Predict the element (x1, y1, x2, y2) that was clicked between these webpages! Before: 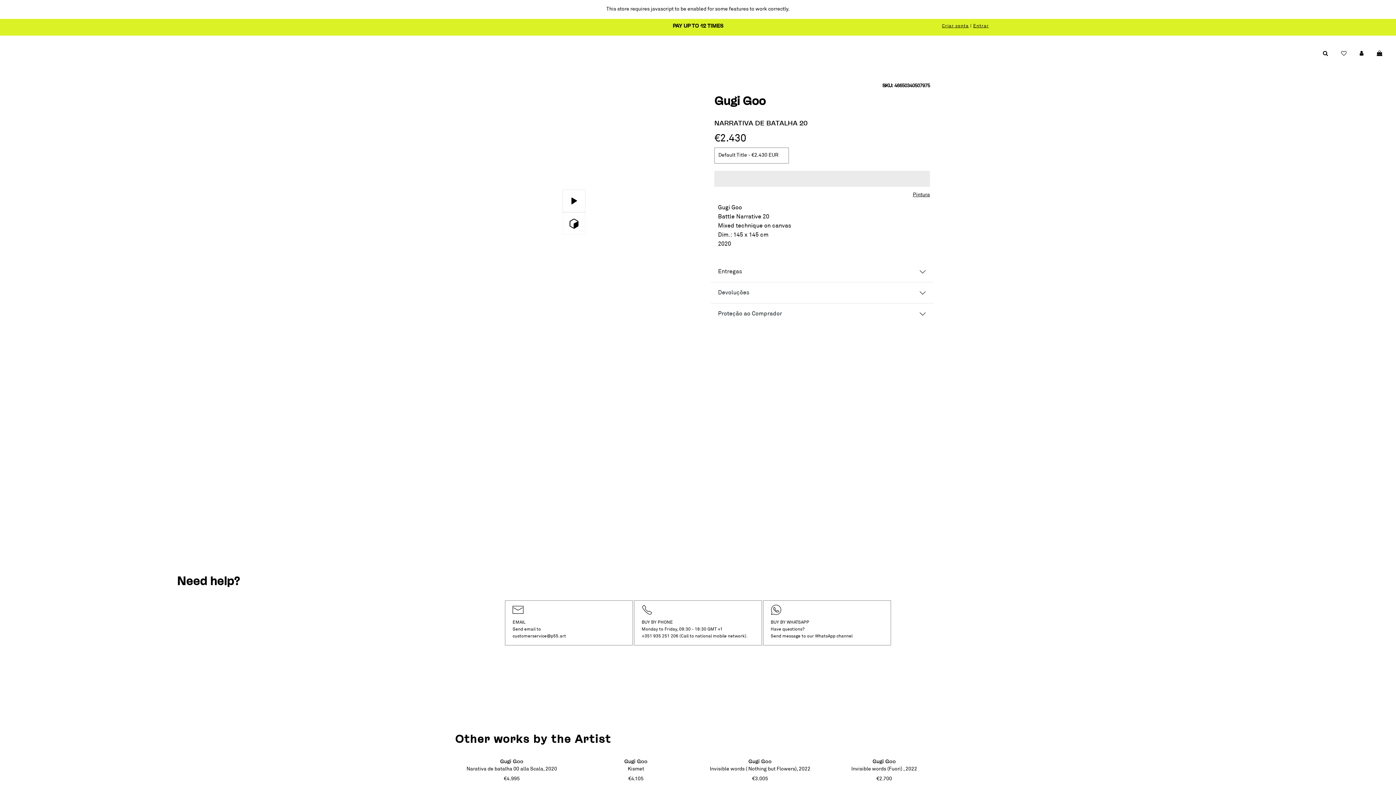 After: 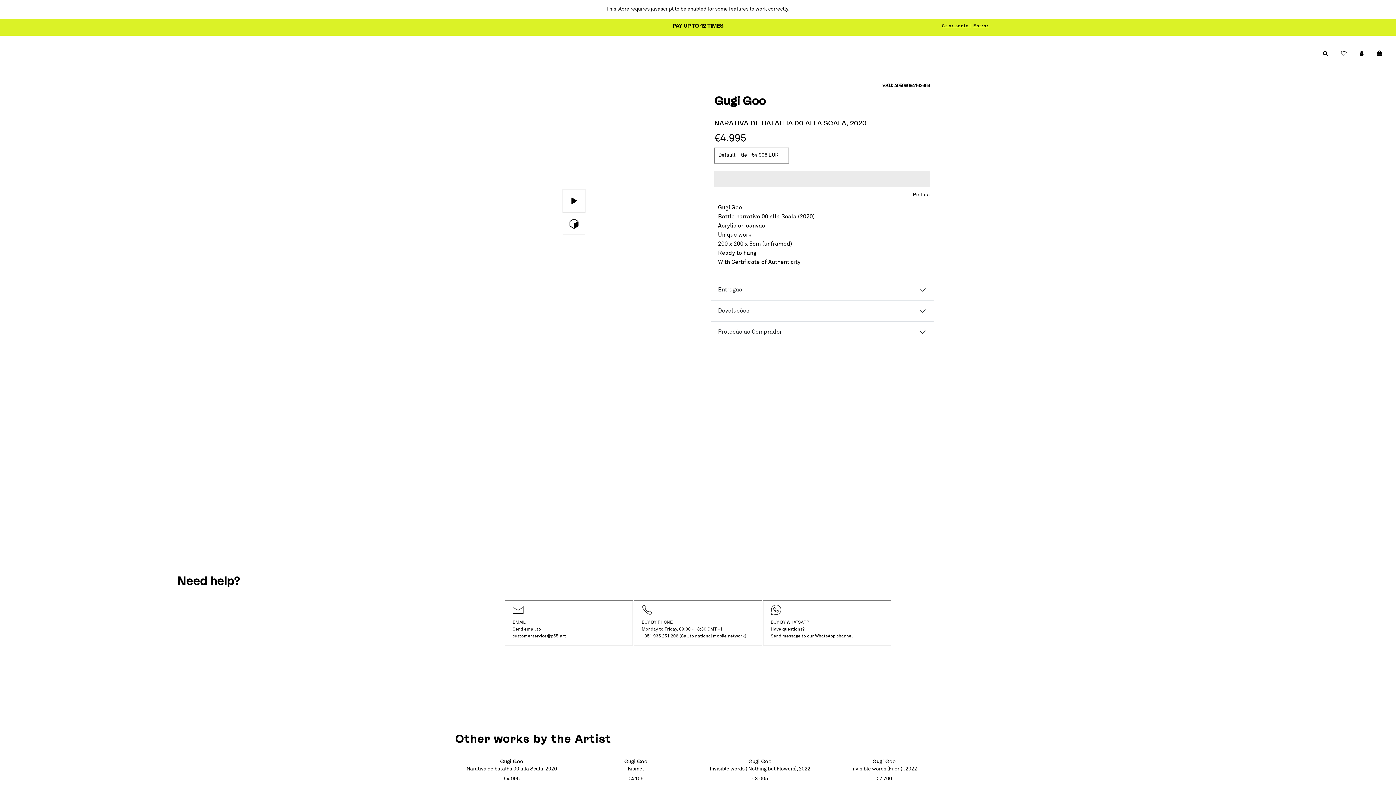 Action: bbox: (503, 777, 519, 781) label: €4.995